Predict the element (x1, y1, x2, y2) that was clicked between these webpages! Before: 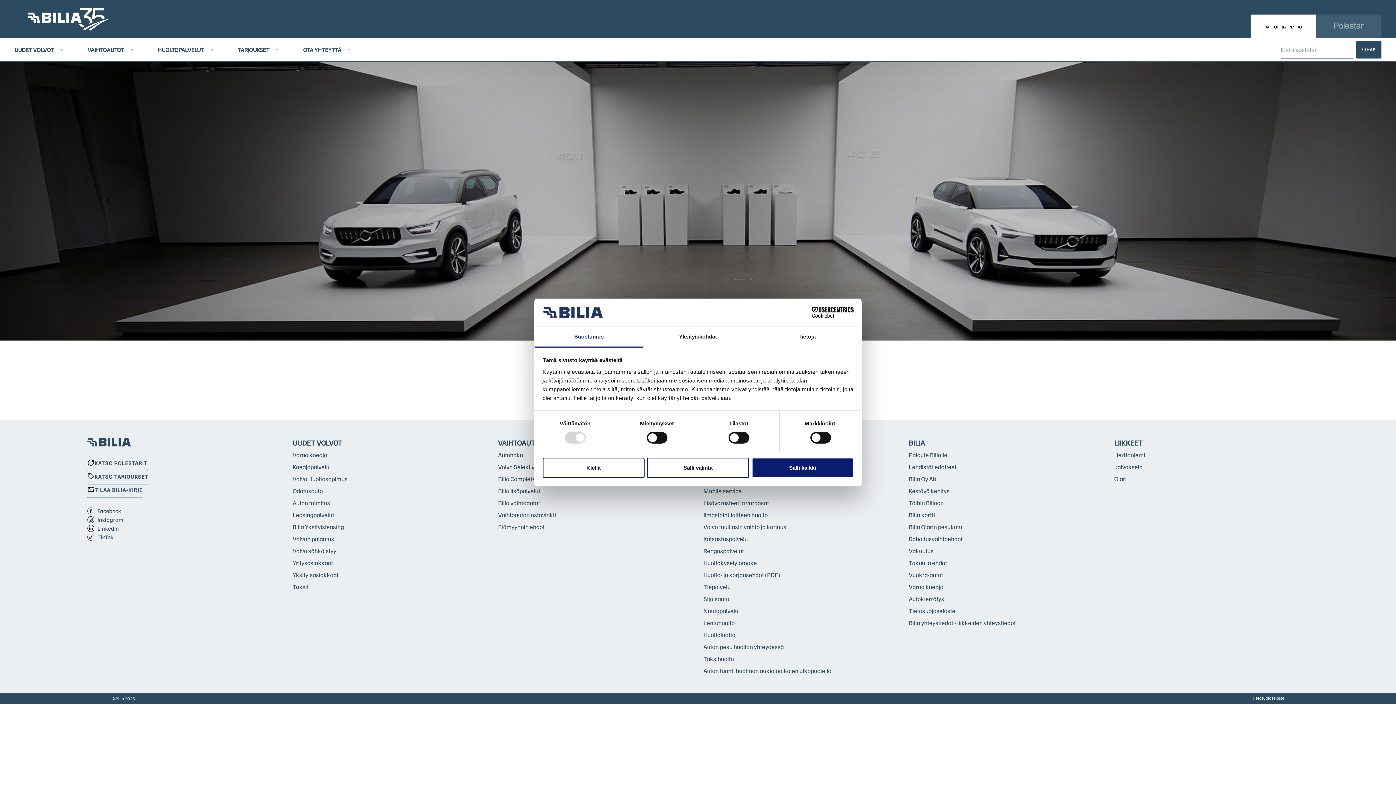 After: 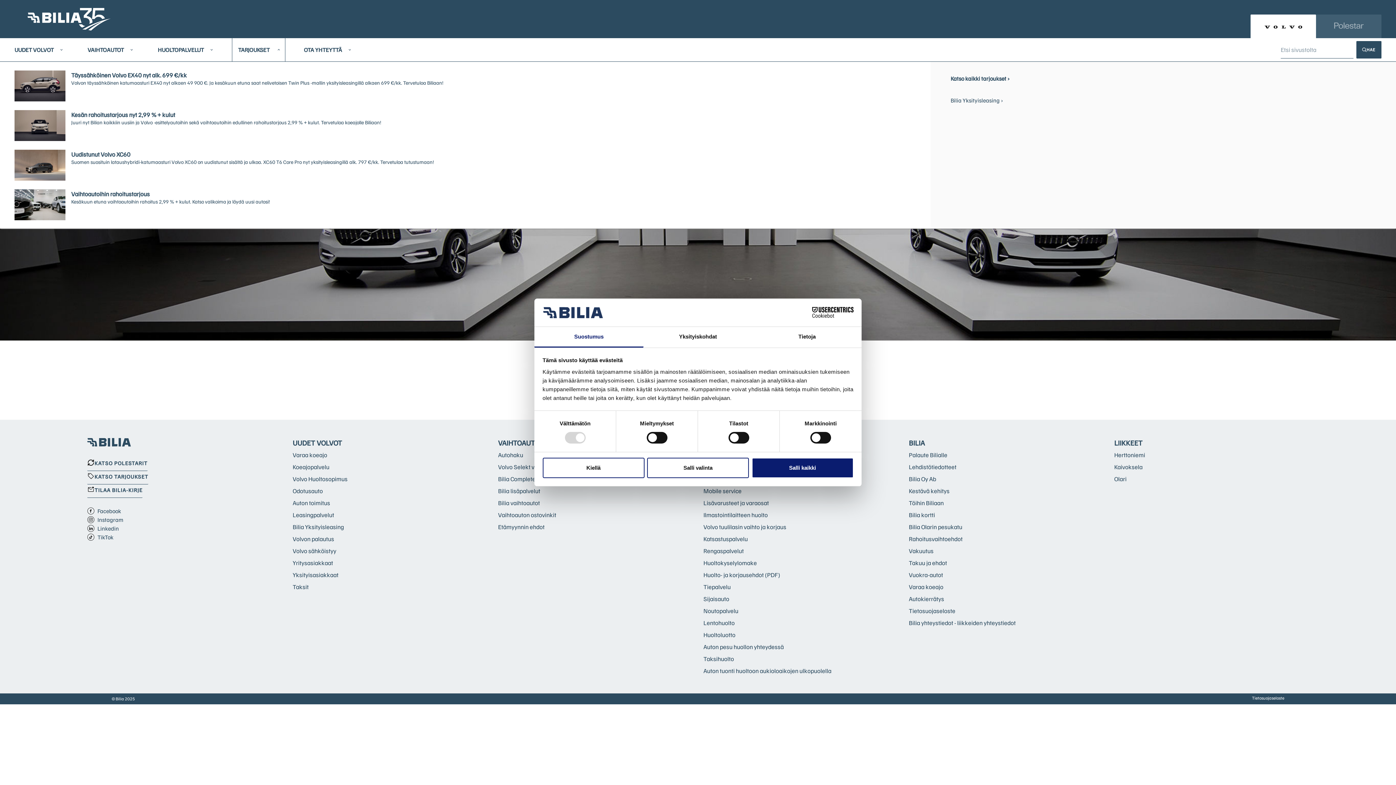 Action: label: TARJOUKSET bbox: (232, 38, 284, 61)